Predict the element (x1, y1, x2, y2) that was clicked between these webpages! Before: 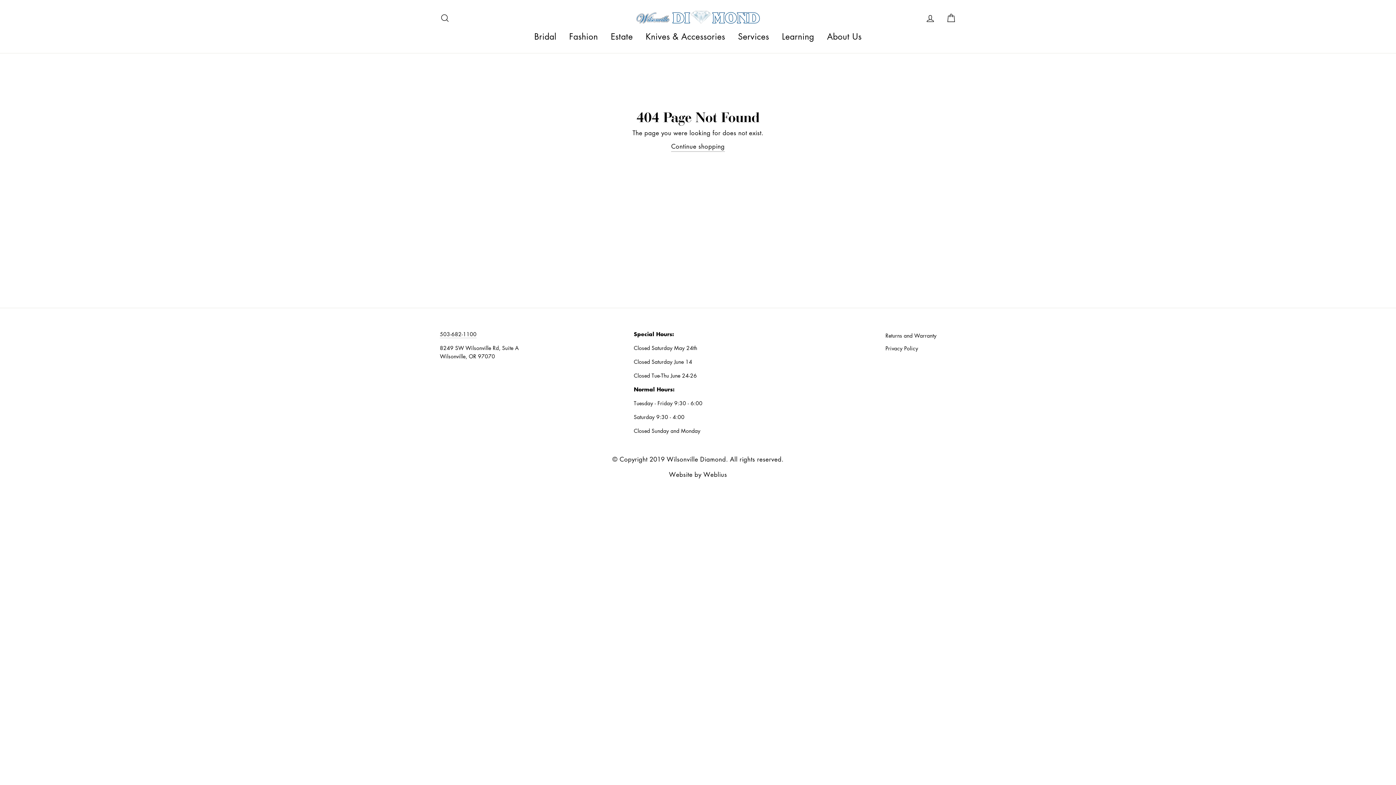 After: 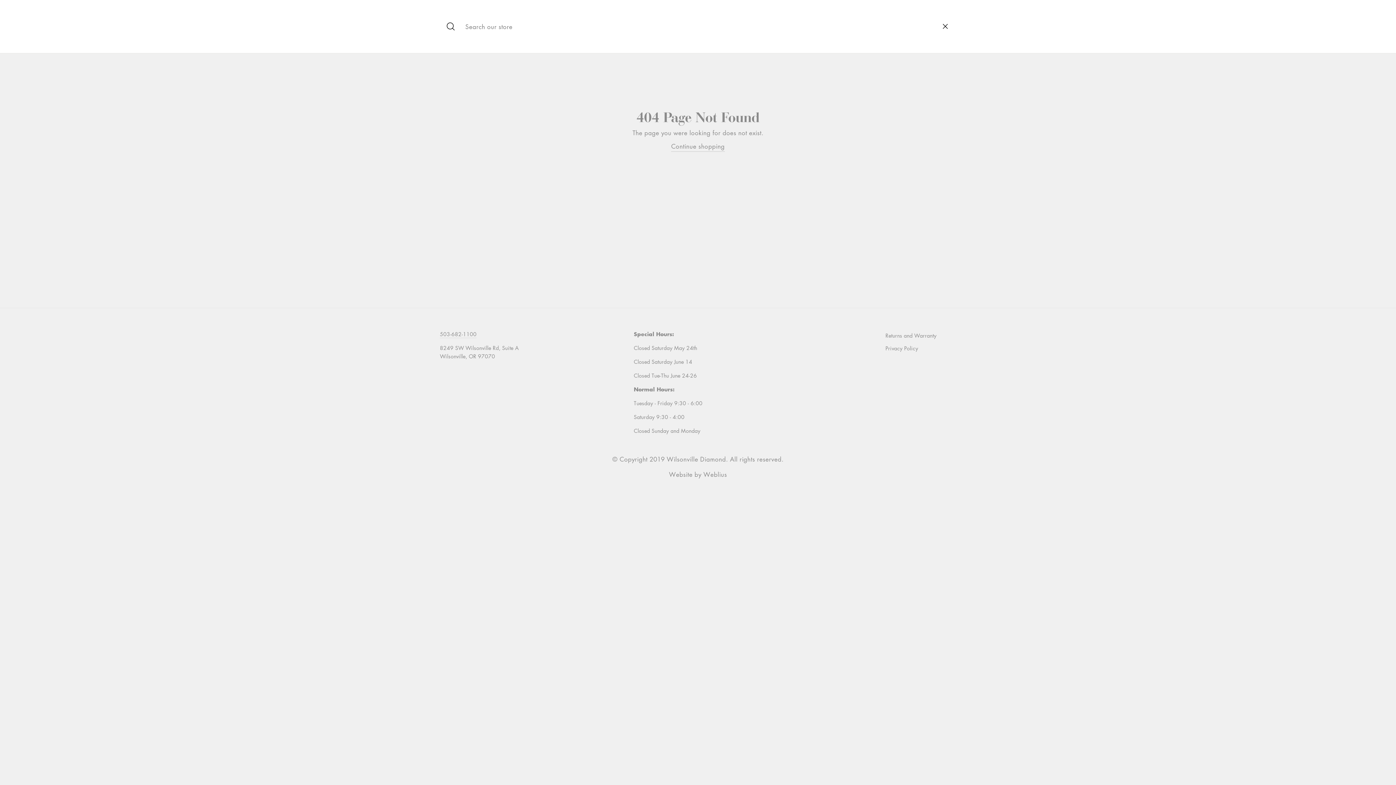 Action: bbox: (435, 8, 454, 26) label: Search